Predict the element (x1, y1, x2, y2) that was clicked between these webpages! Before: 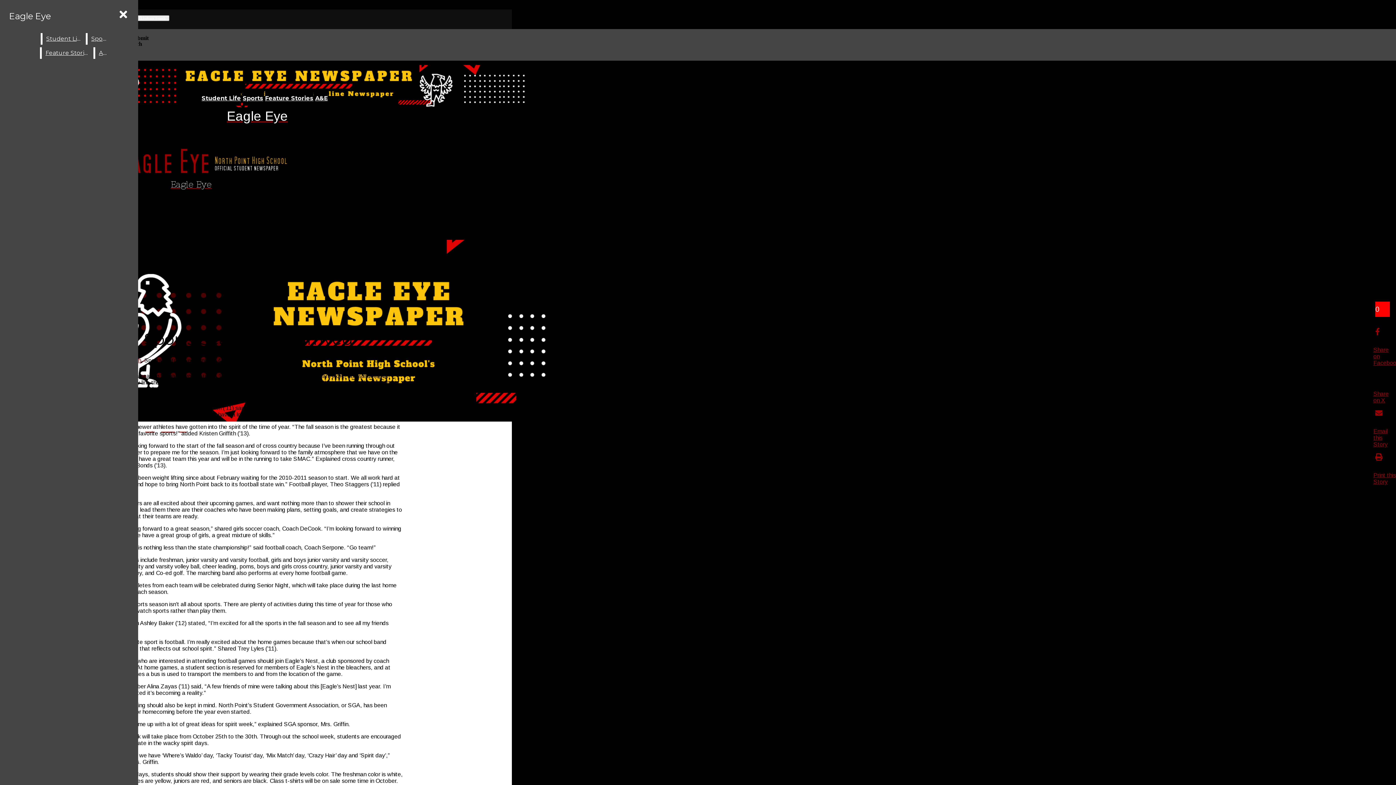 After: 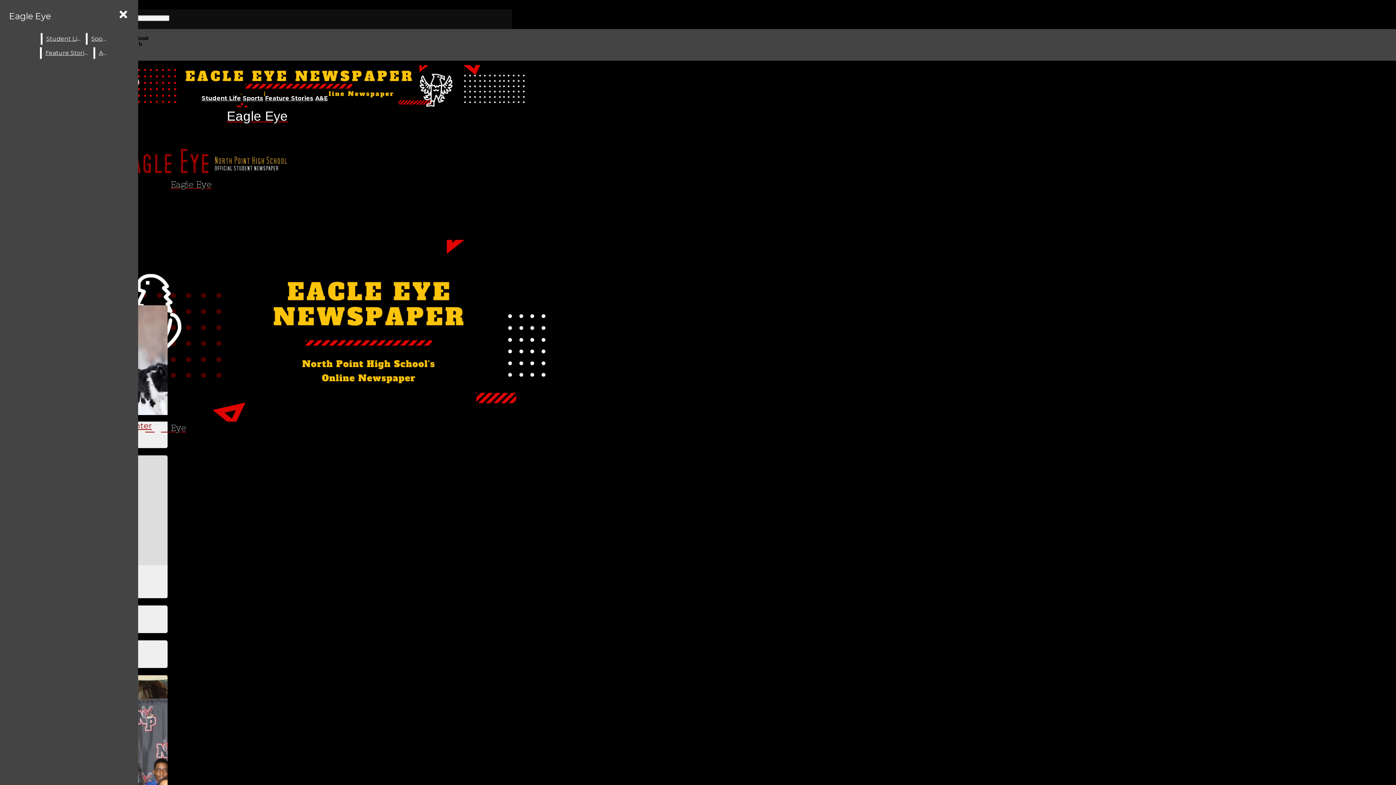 Action: bbox: (315, 94, 327, 101) label: A&E